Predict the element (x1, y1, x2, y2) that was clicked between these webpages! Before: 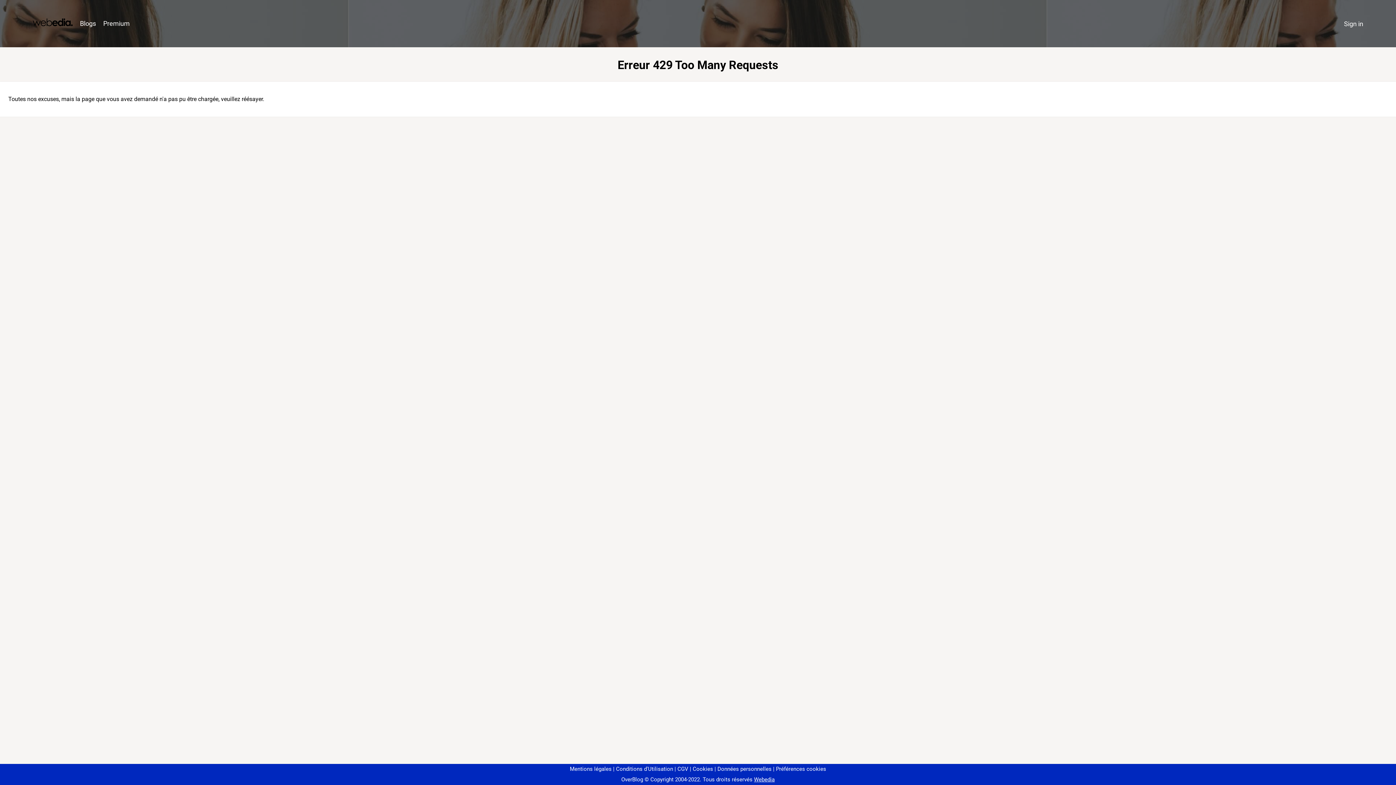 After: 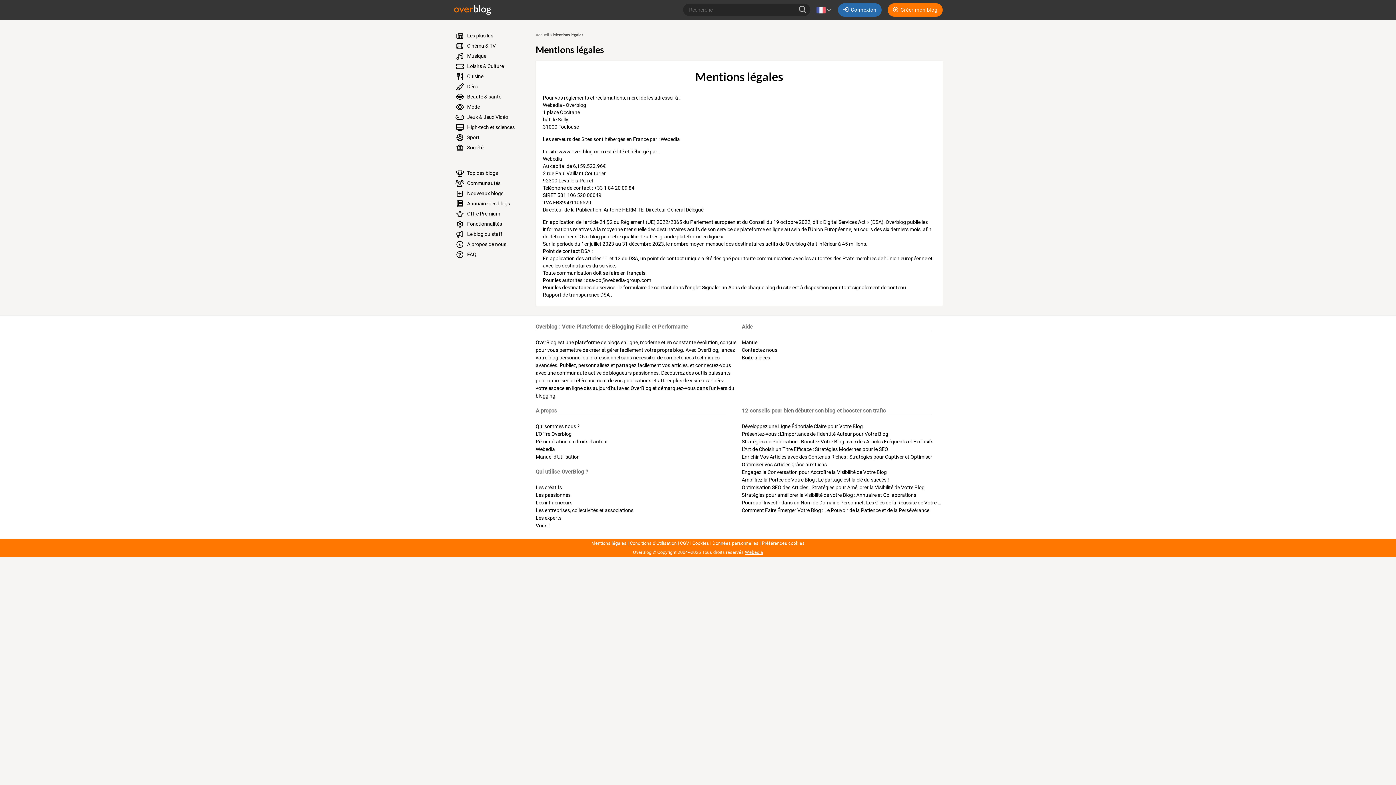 Action: label: Mentions légales bbox: (570, 766, 611, 772)